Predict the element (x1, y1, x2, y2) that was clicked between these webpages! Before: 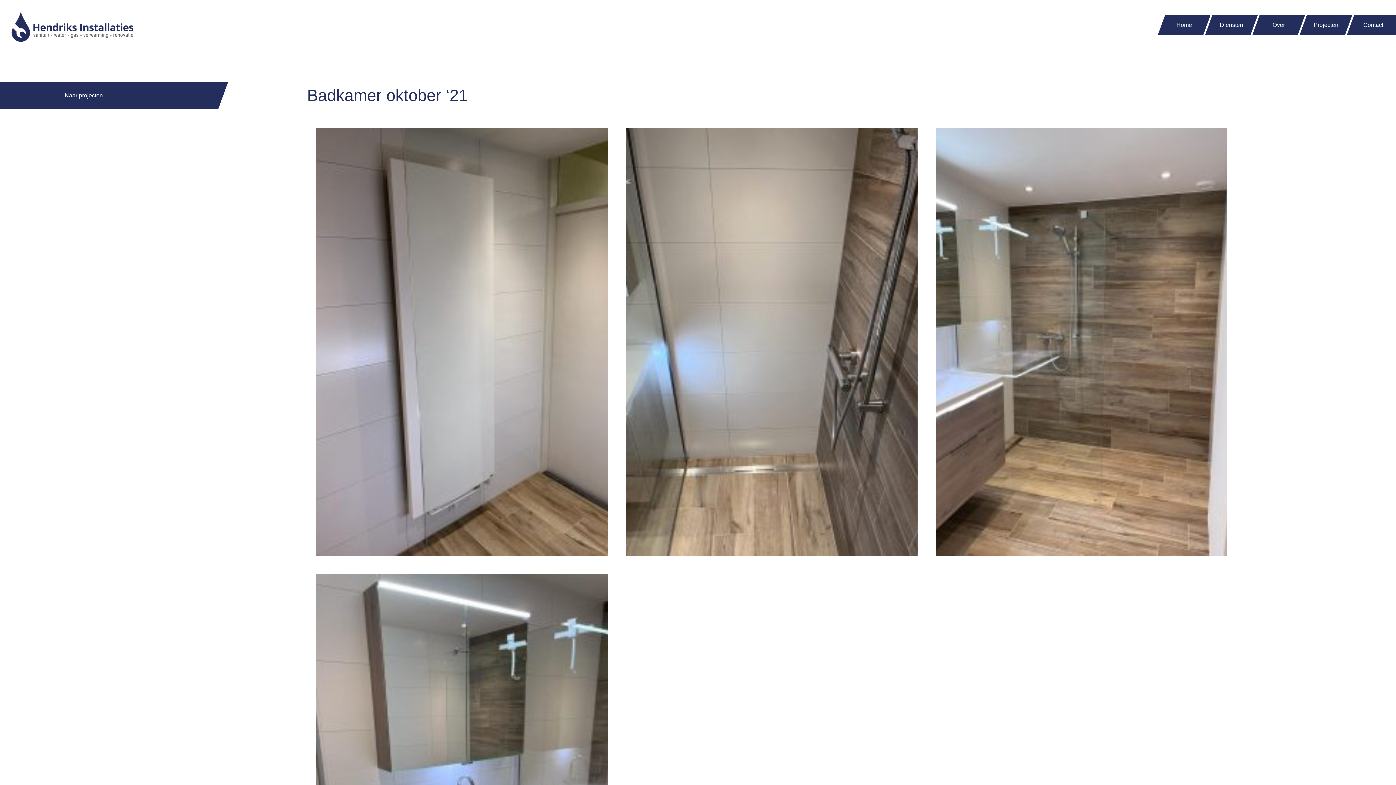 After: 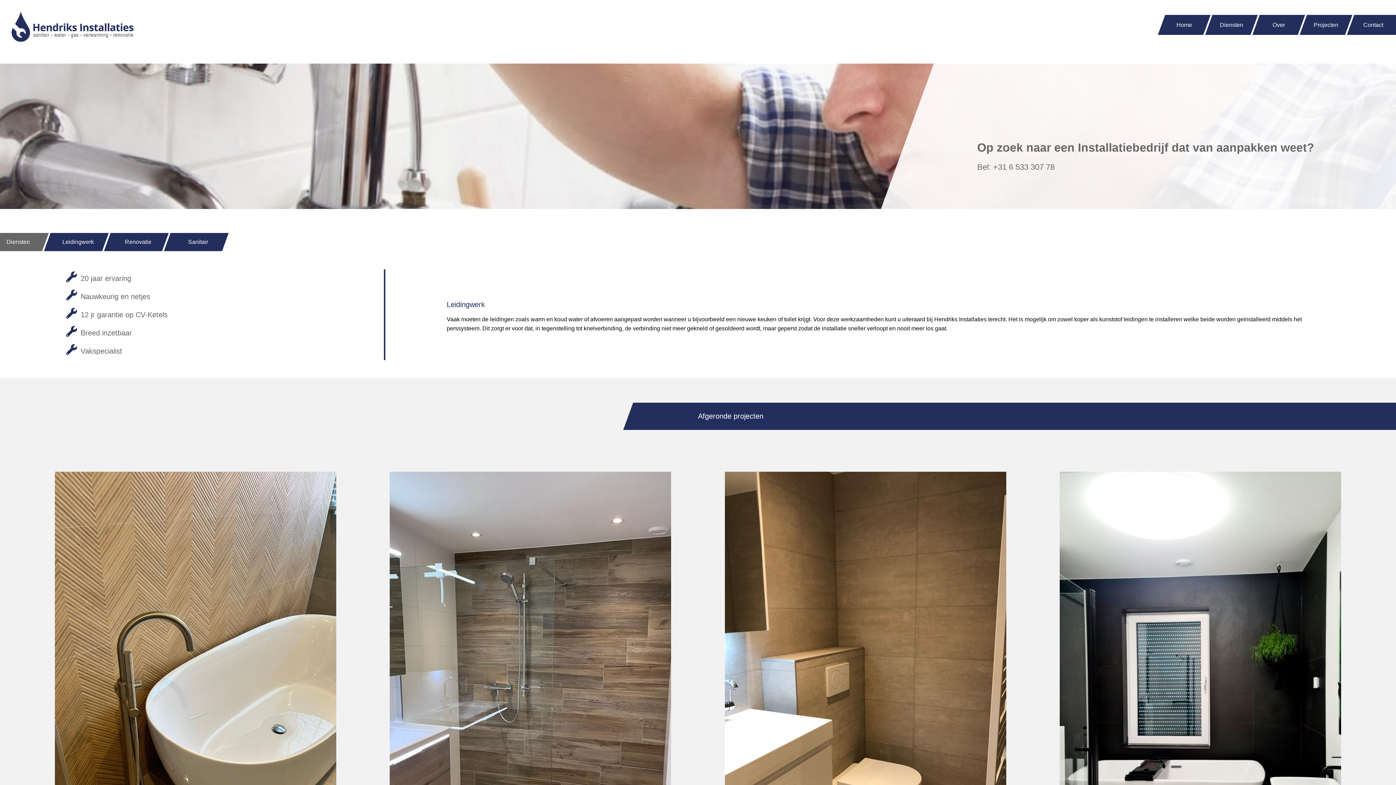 Action: label: Home bbox: (1161, 14, 1207, 34)